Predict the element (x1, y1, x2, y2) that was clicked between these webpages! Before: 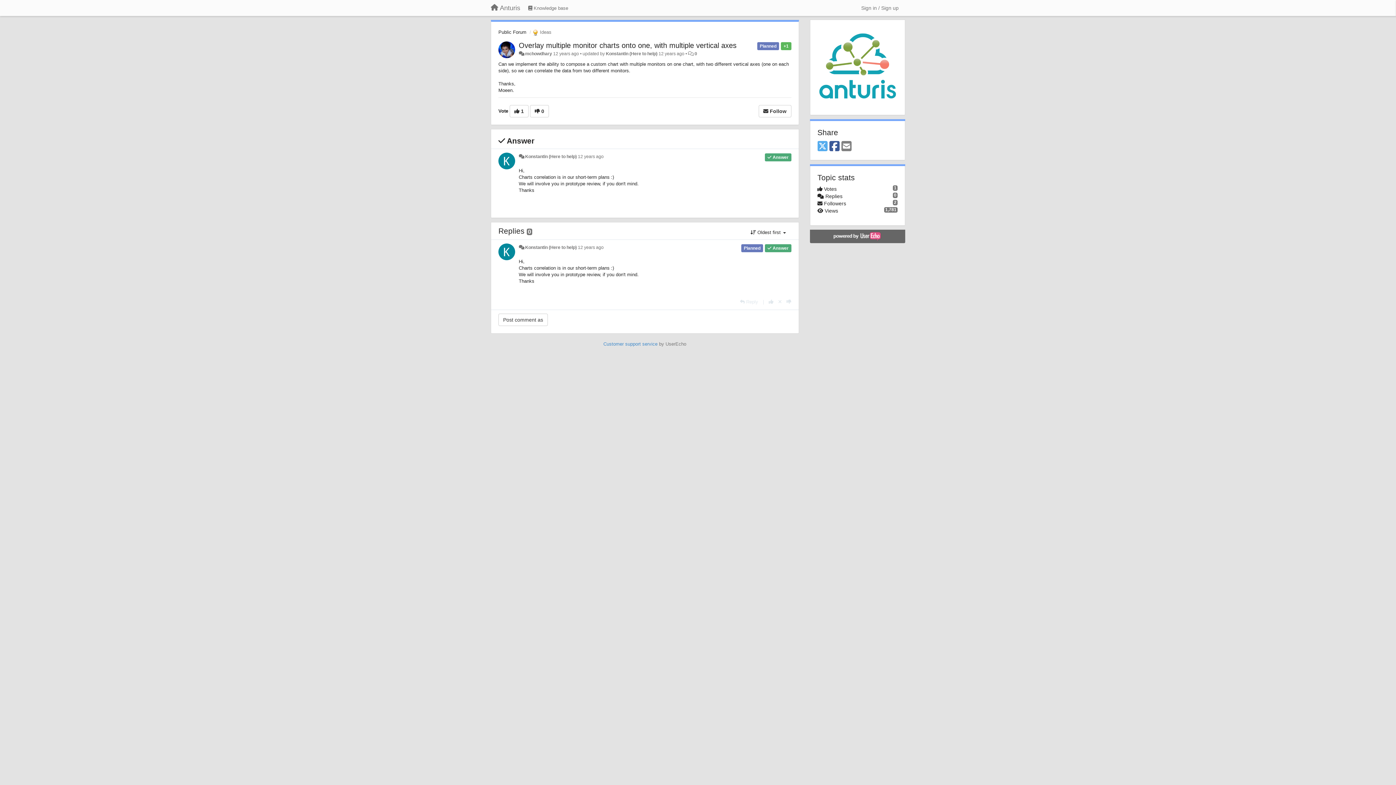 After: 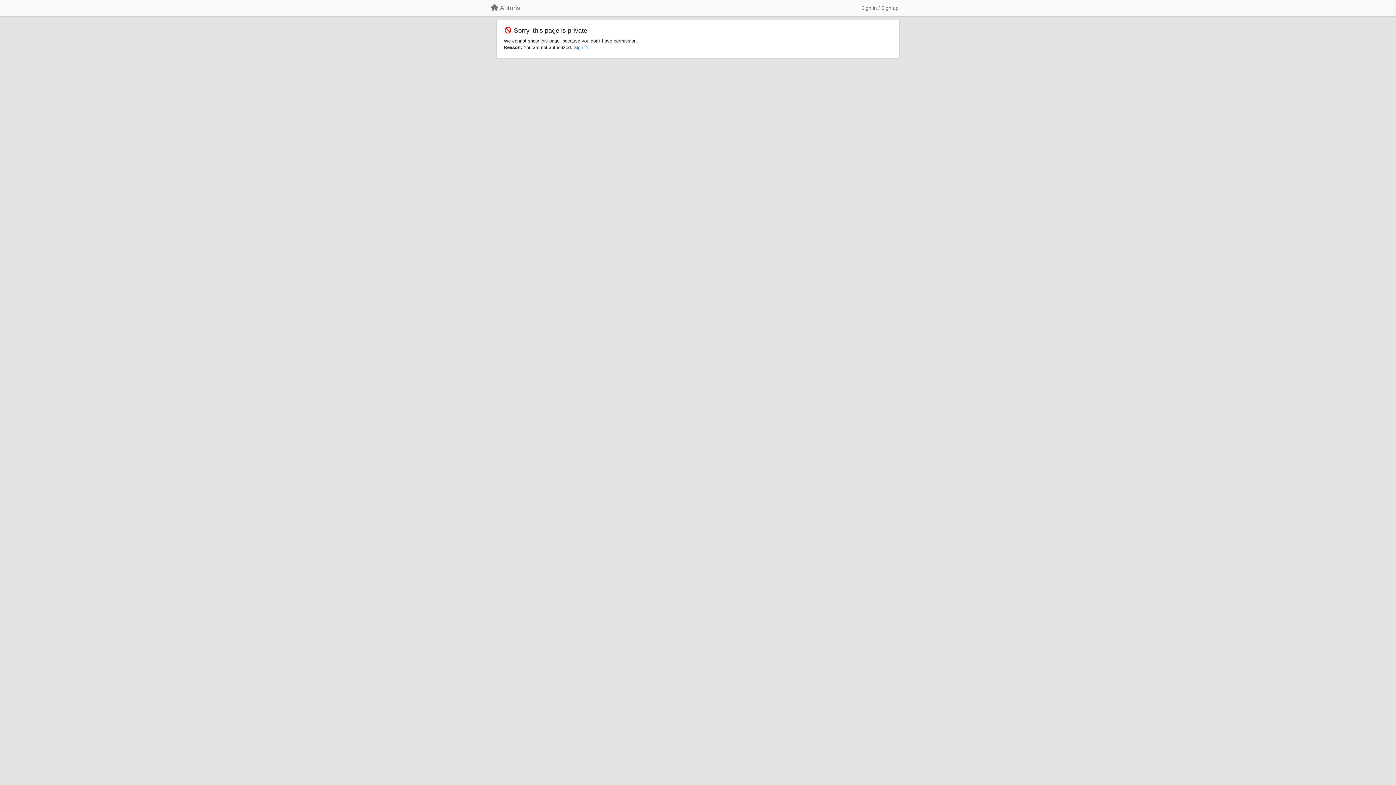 Action: label: Konstantin (Here to help) bbox: (525, 245, 576, 250)